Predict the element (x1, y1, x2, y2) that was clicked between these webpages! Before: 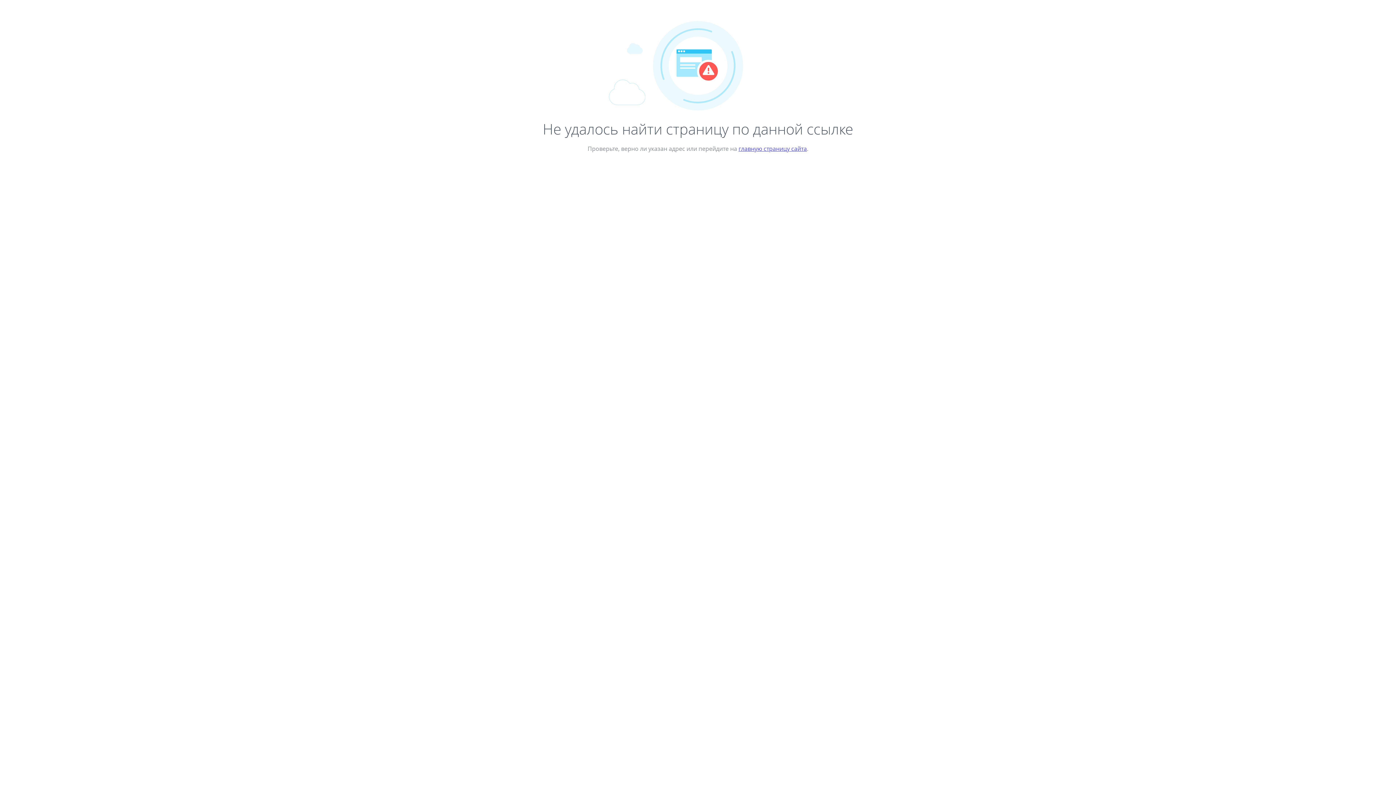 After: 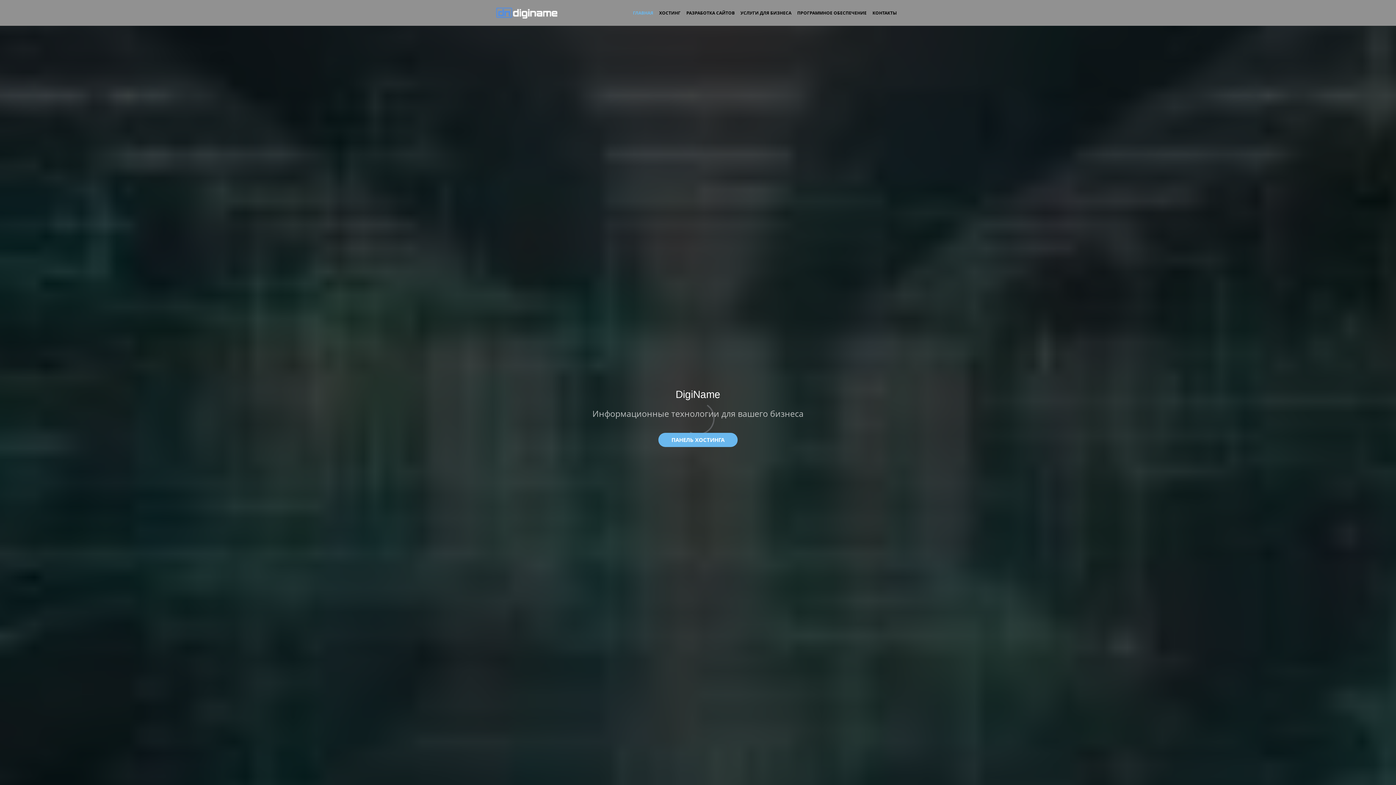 Action: label: главную страницу сайта bbox: (738, 144, 807, 152)